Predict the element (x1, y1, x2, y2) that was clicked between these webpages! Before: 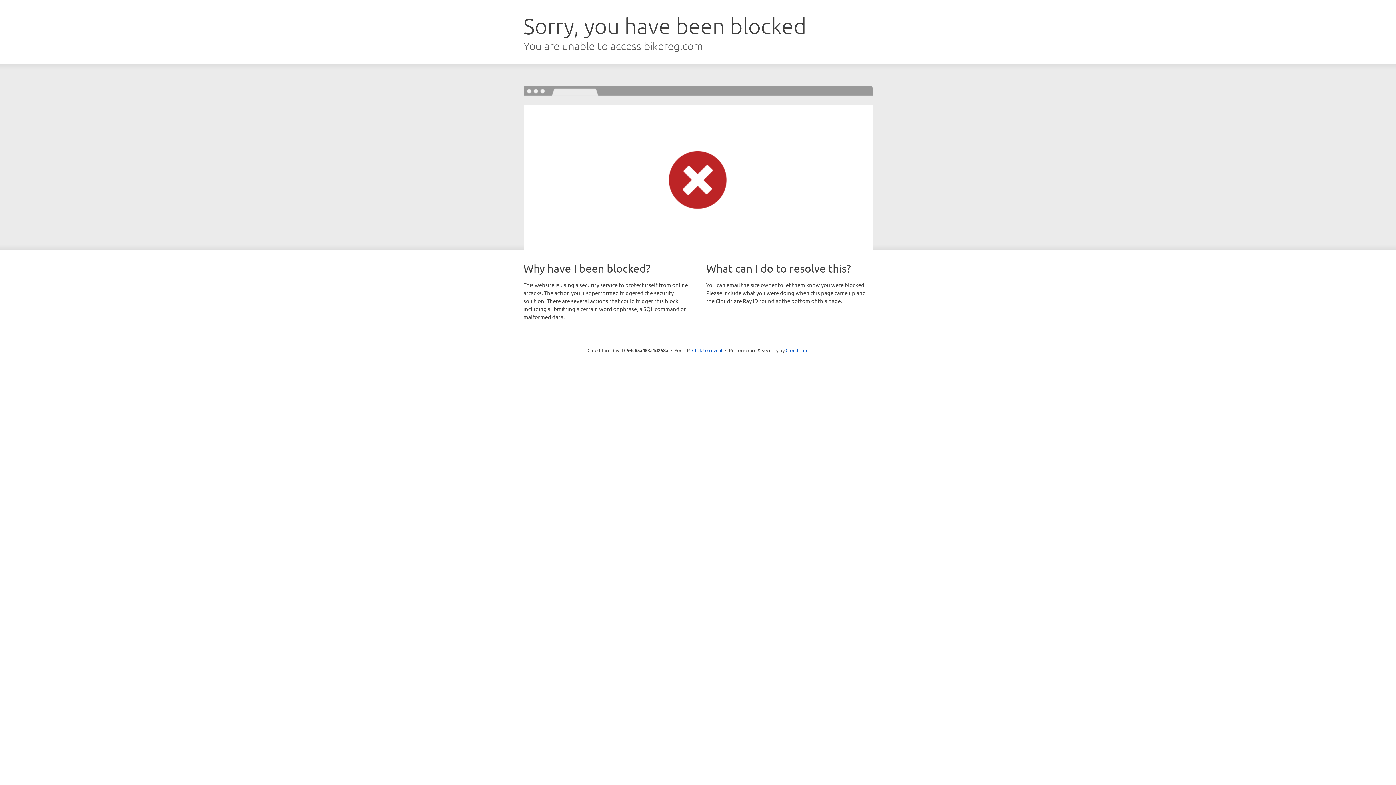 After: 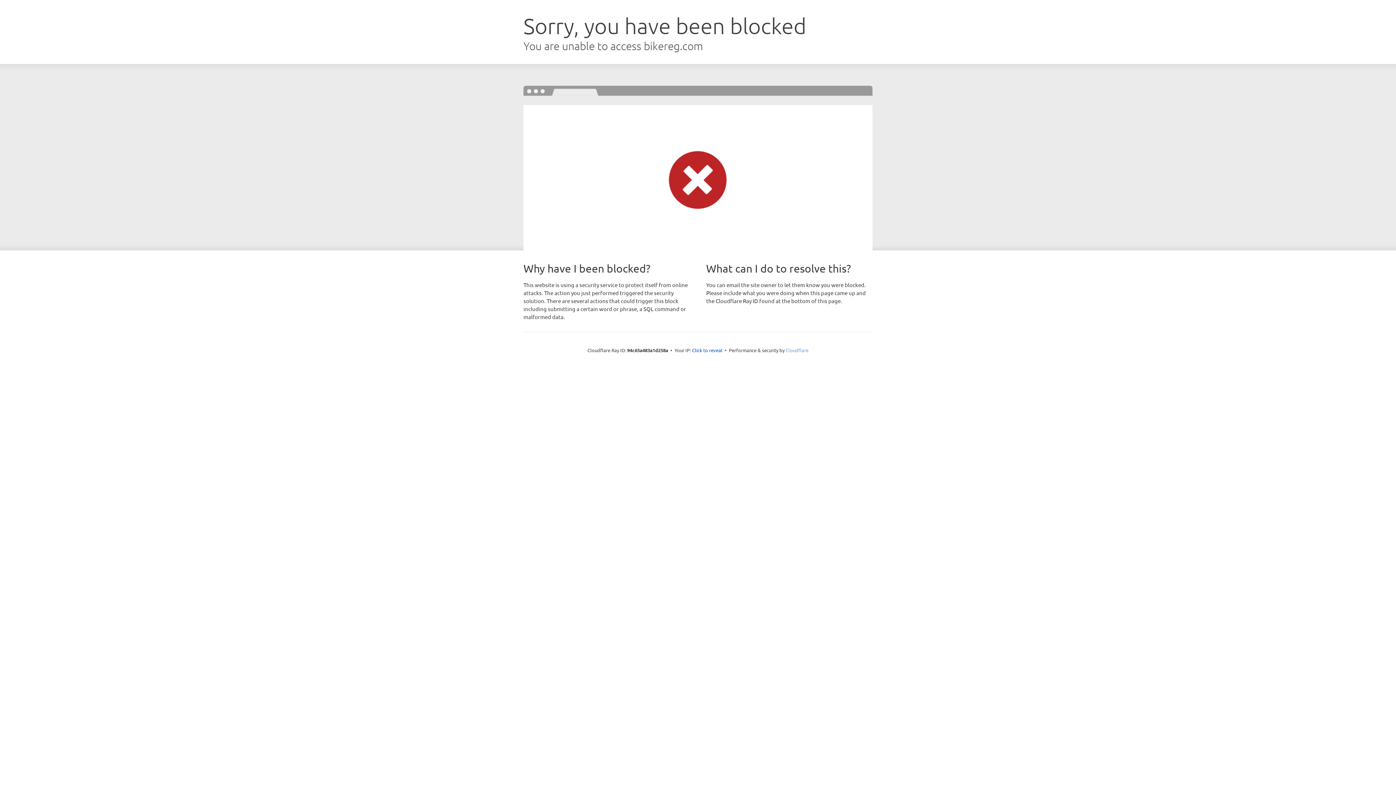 Action: bbox: (785, 347, 808, 353) label: Cloudflare